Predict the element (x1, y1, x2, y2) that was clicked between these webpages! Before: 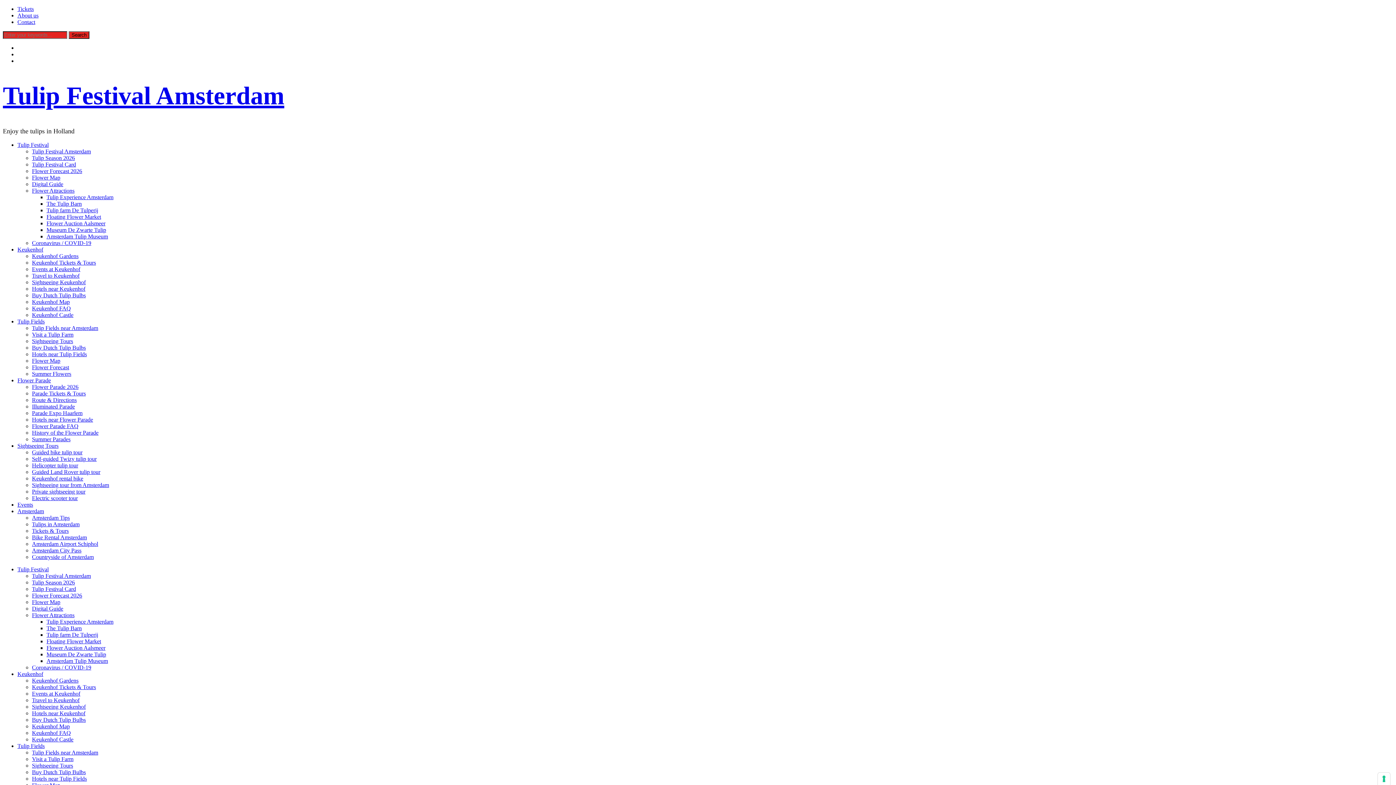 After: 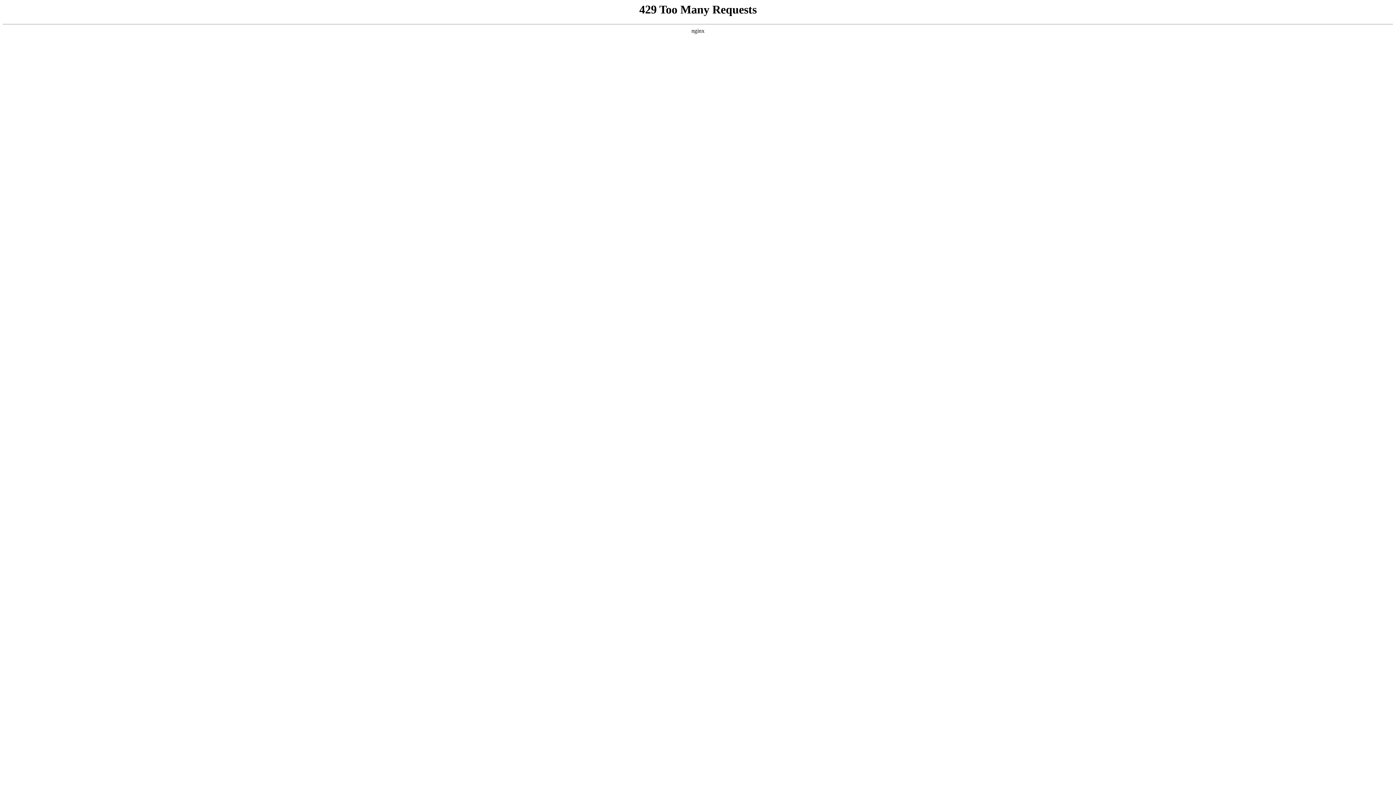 Action: label: Sightseeing tour from Amsterdam bbox: (32, 482, 109, 488)